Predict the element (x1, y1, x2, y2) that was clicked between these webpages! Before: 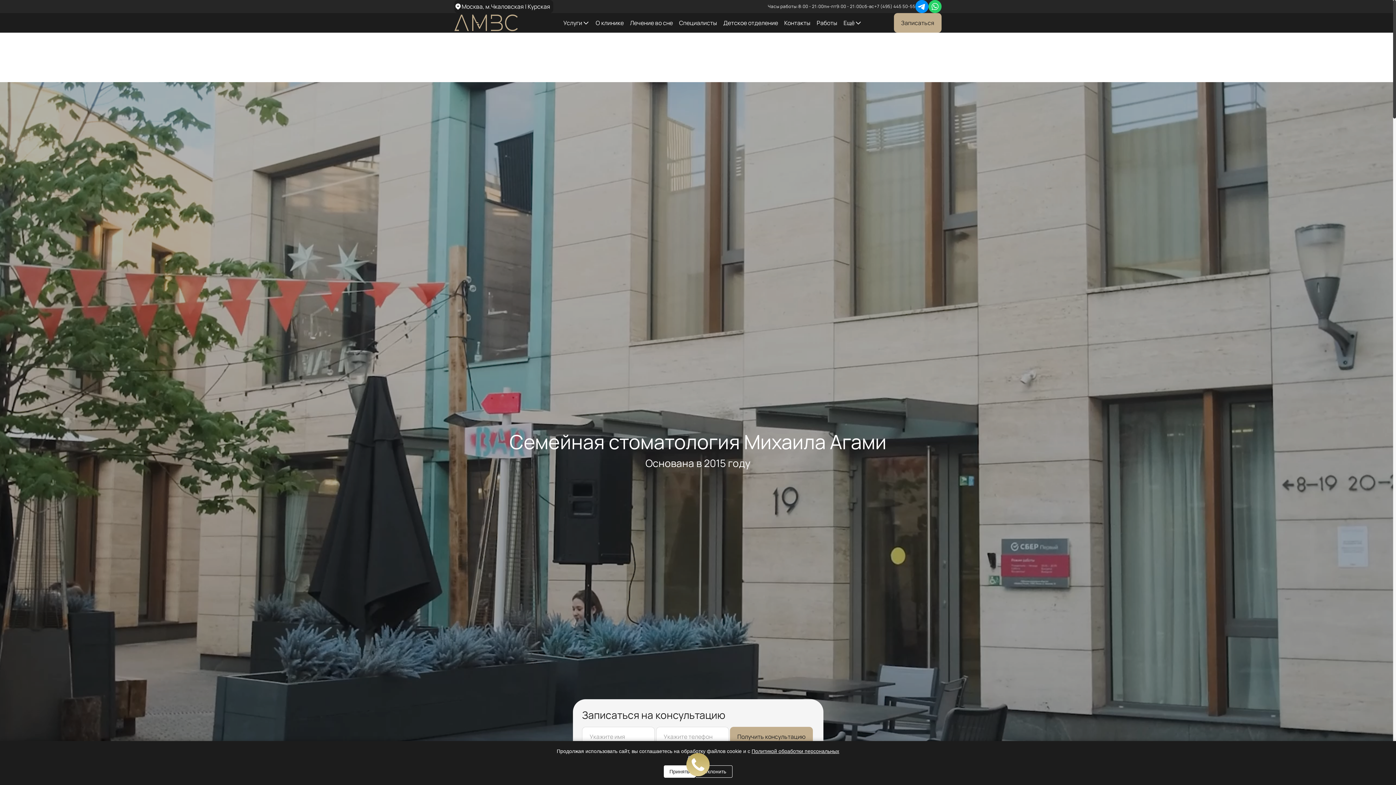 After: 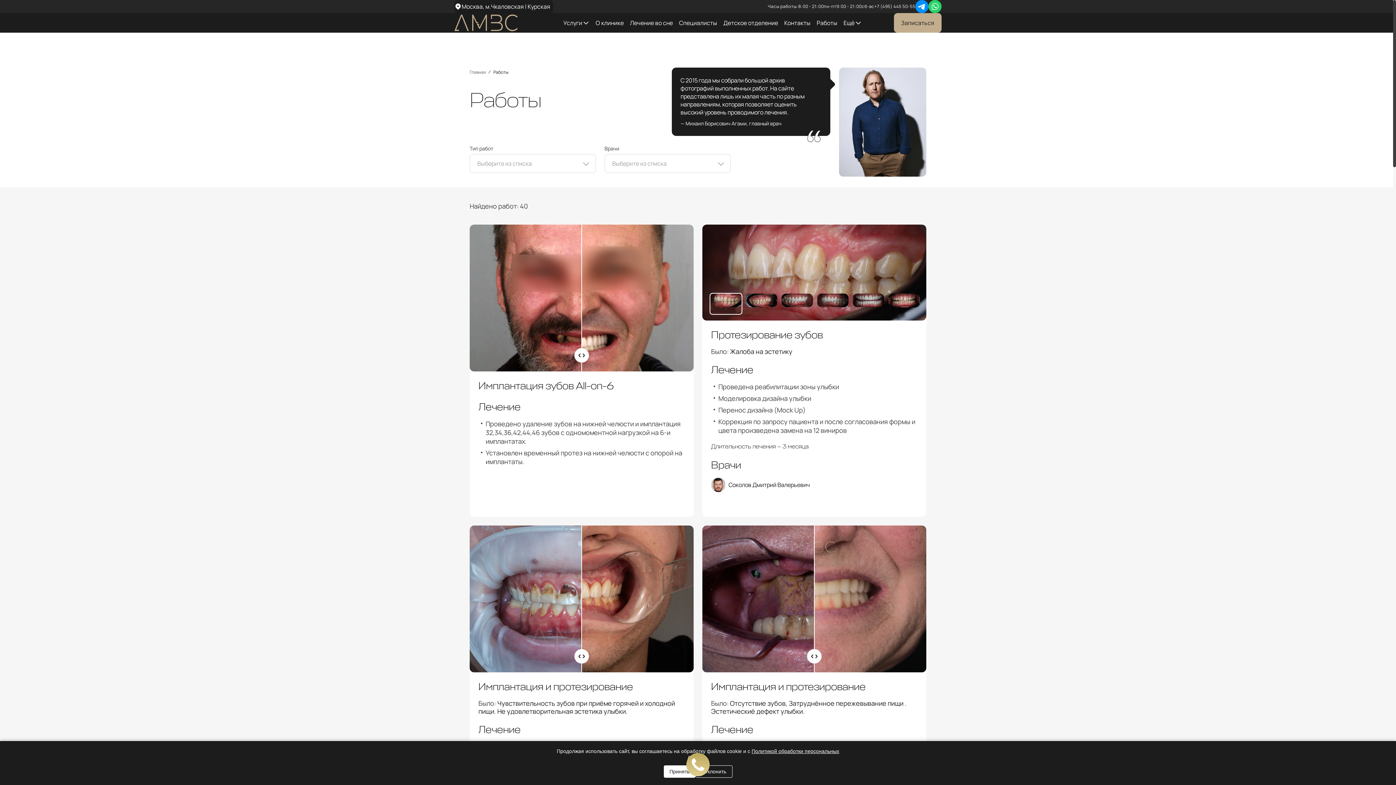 Action: label: Работы bbox: (813, 17, 840, 28)